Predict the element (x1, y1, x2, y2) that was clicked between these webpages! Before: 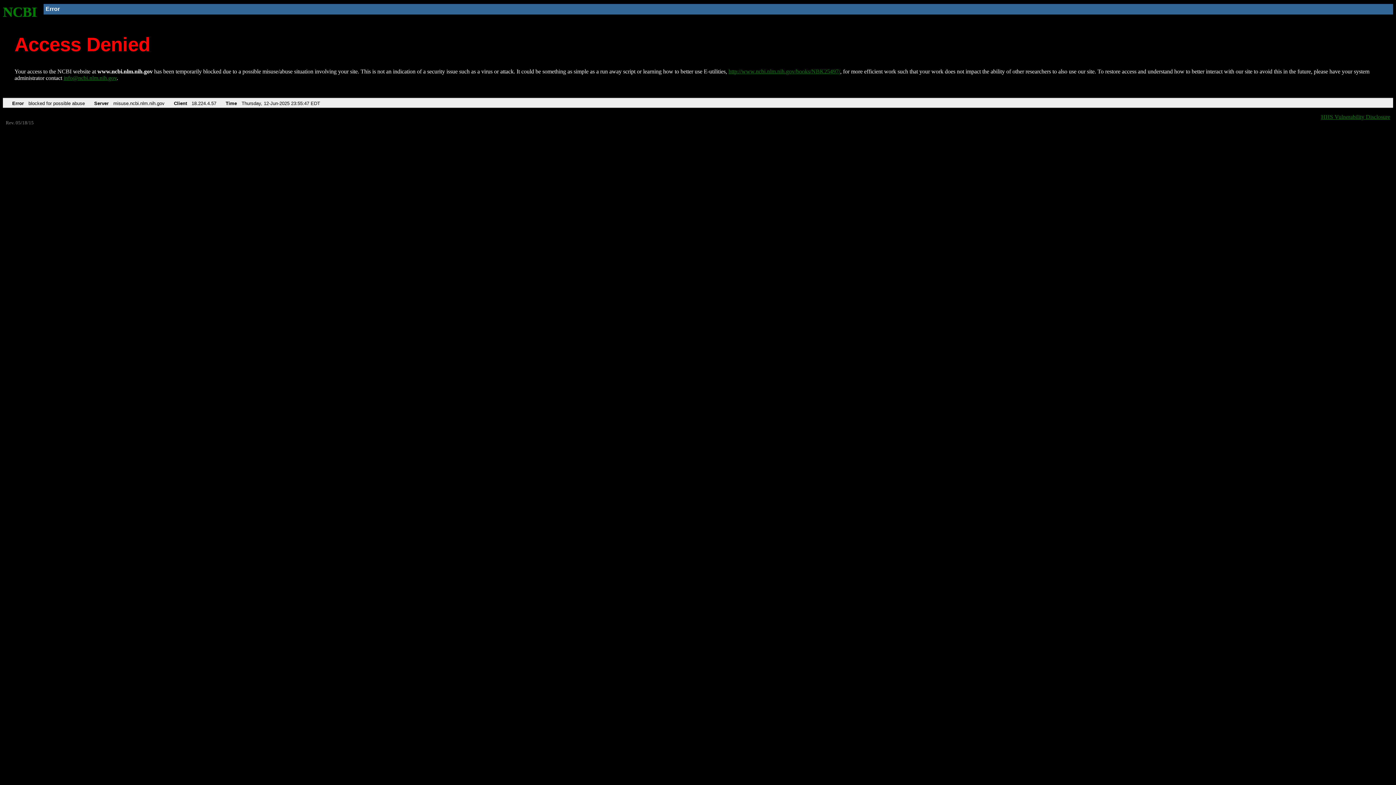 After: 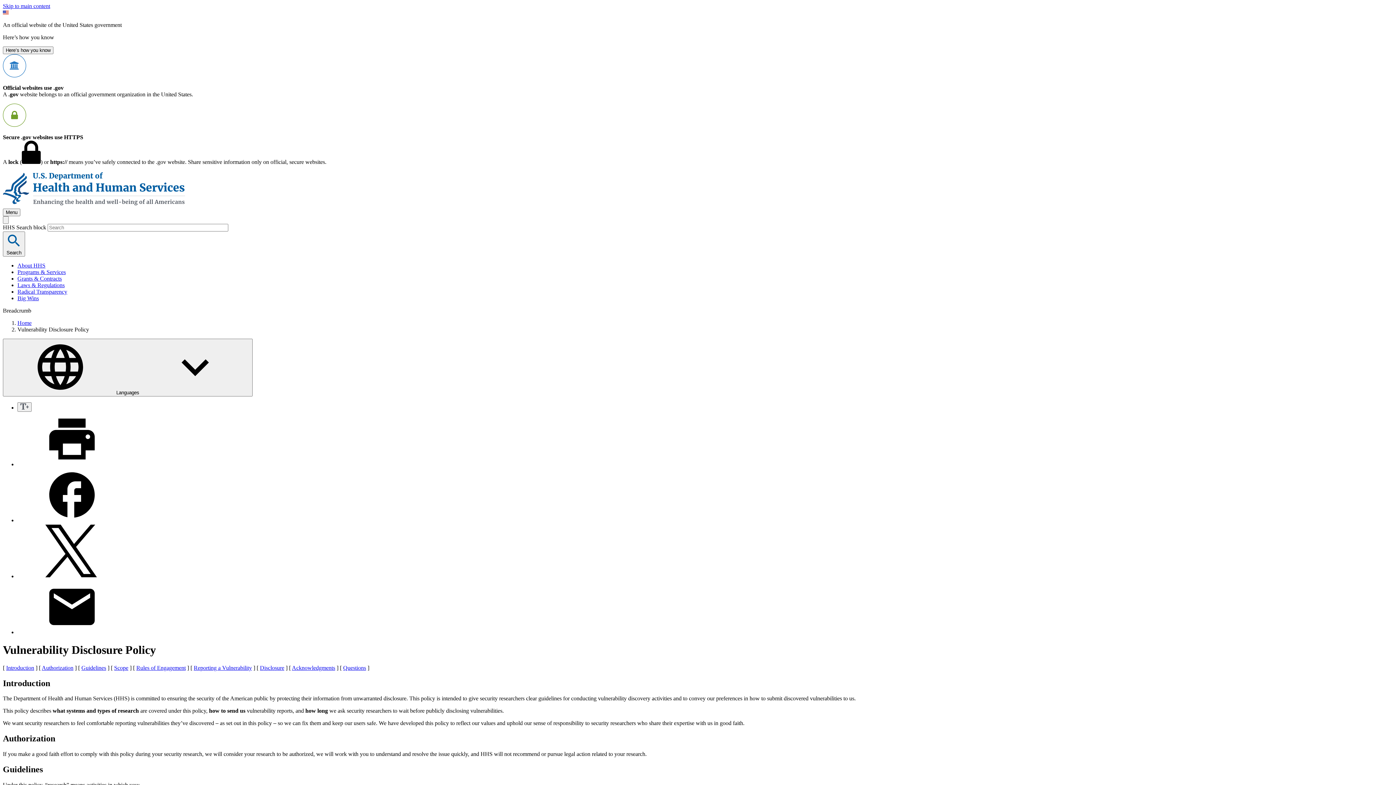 Action: bbox: (1321, 113, 1390, 119) label: HHS Vulnerability Disclosure